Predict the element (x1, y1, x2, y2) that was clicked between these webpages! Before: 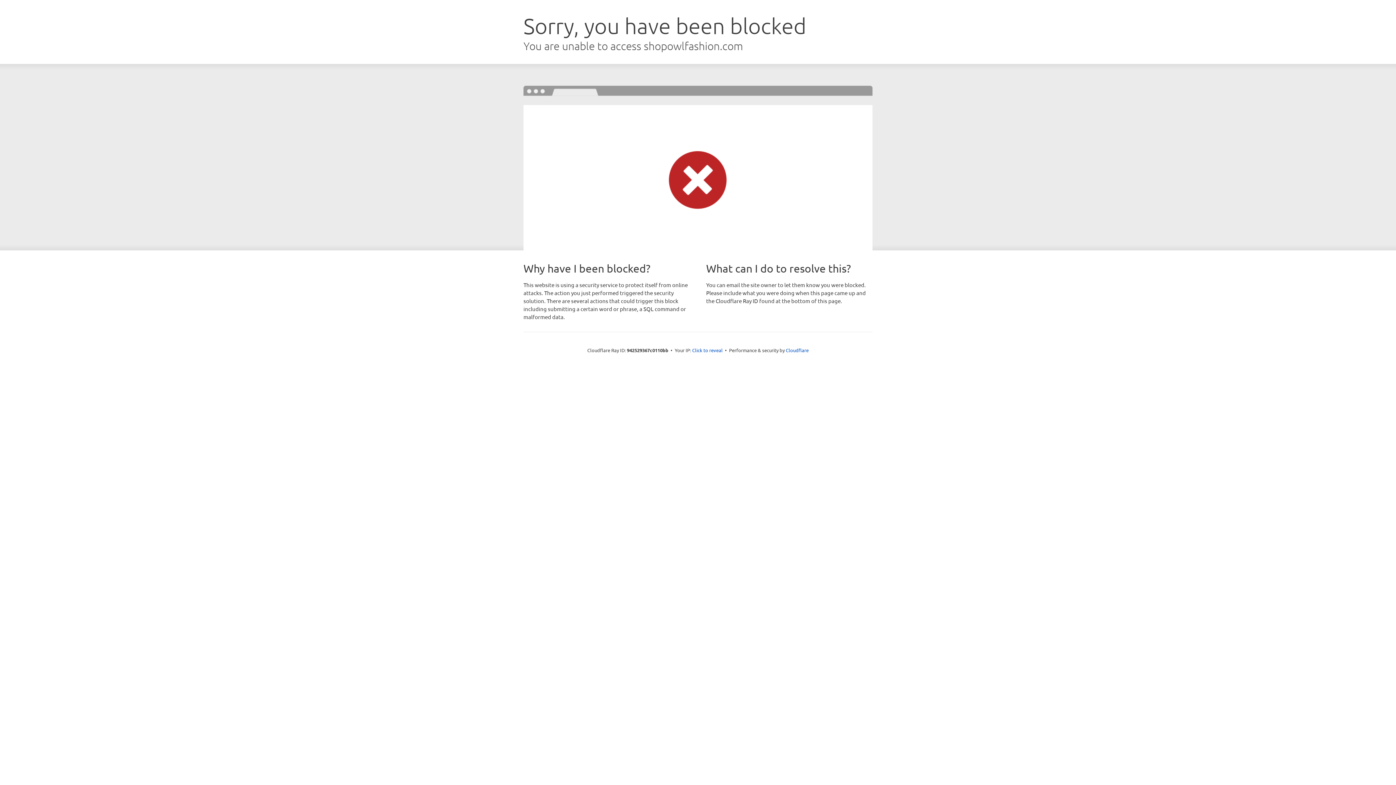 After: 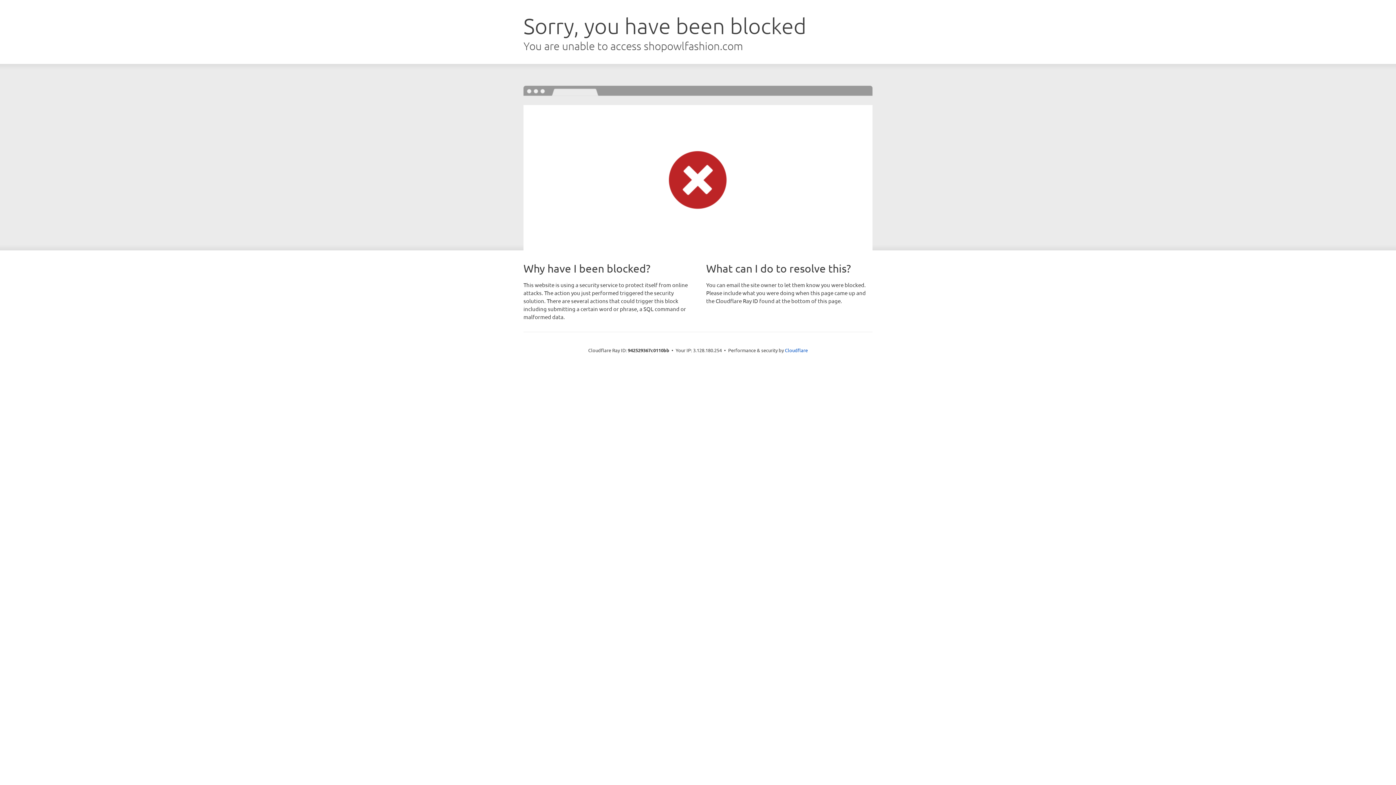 Action: bbox: (692, 346, 722, 353) label: Click to reveal